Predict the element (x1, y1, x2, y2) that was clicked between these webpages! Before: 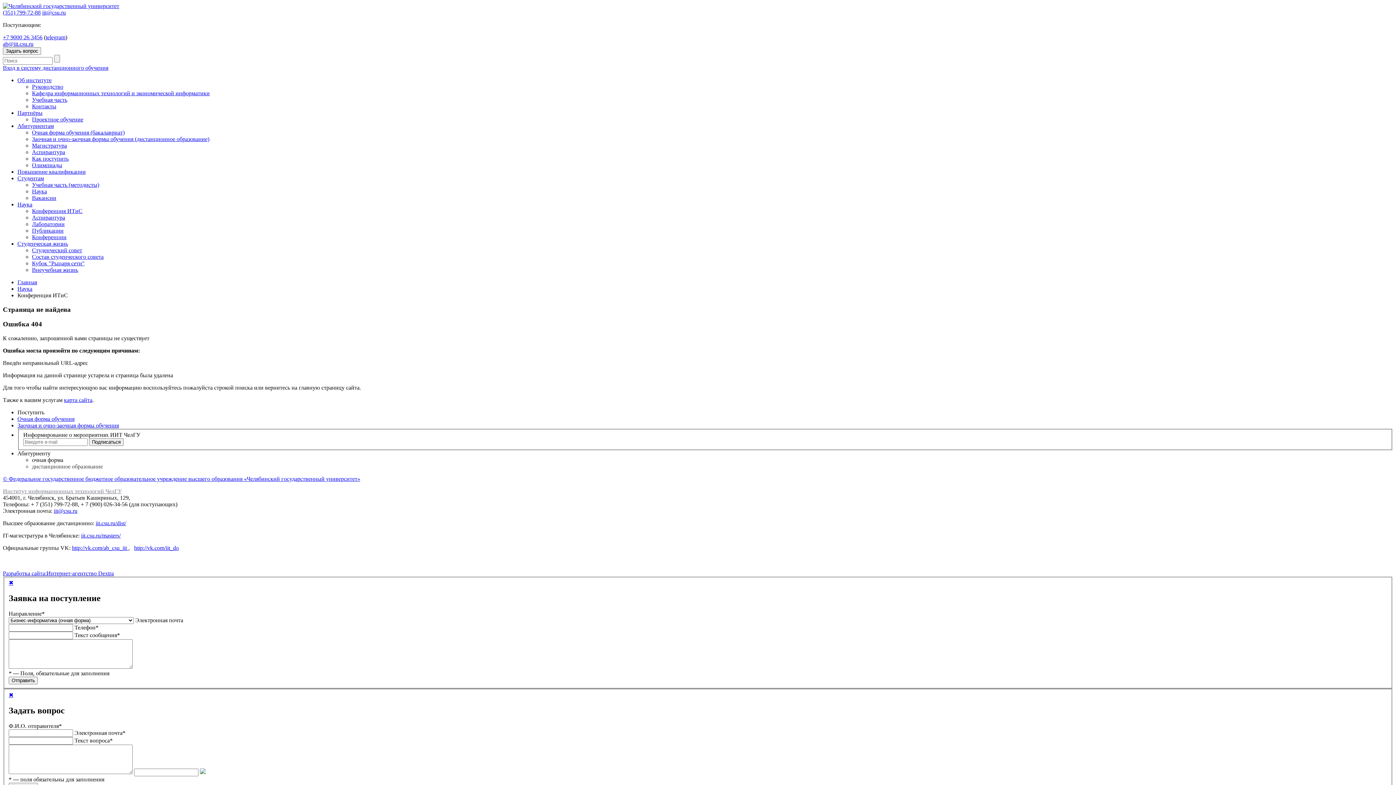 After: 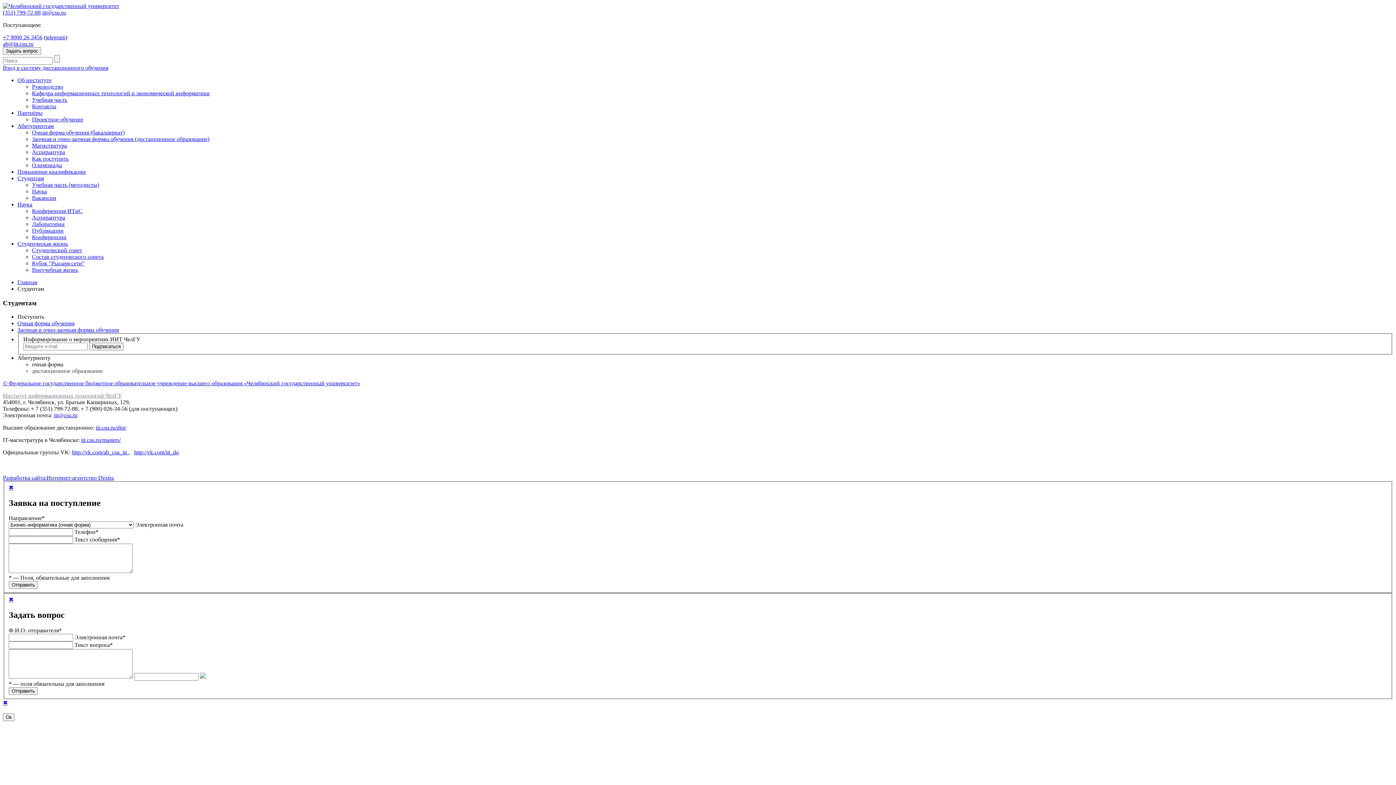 Action: bbox: (17, 175, 44, 181) label: Студентам